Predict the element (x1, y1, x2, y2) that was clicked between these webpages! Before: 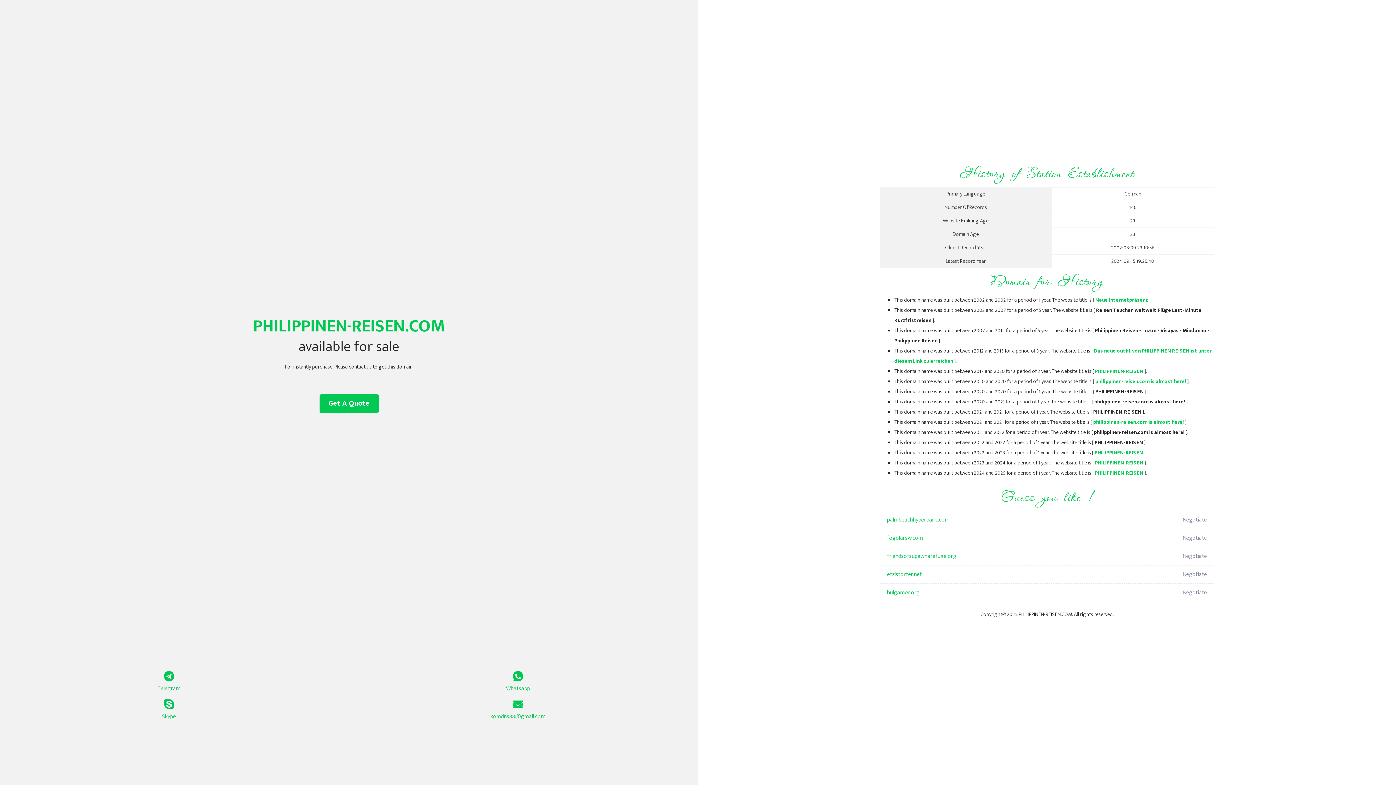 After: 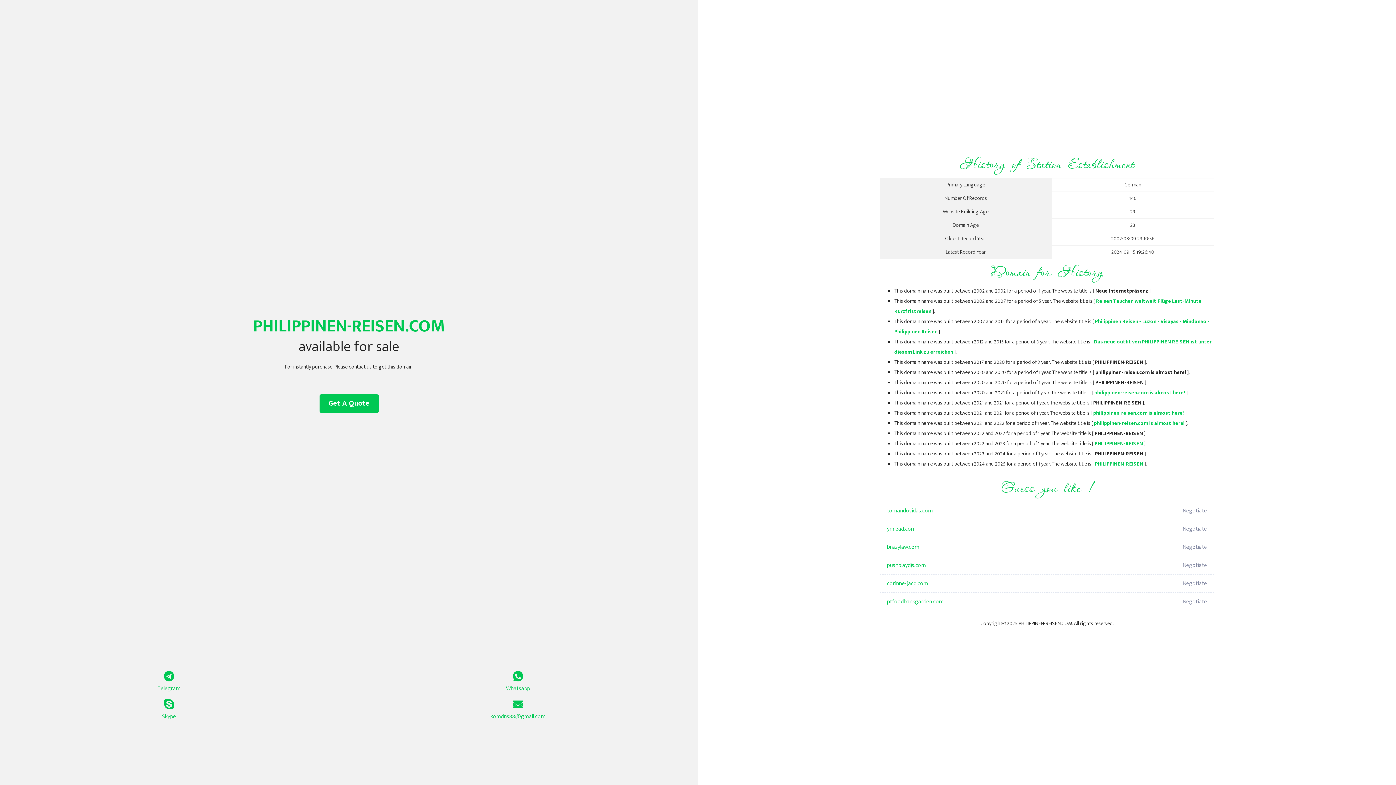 Action: bbox: (1095, 377, 1186, 386) label: philippinen-reisen.com is almost here!